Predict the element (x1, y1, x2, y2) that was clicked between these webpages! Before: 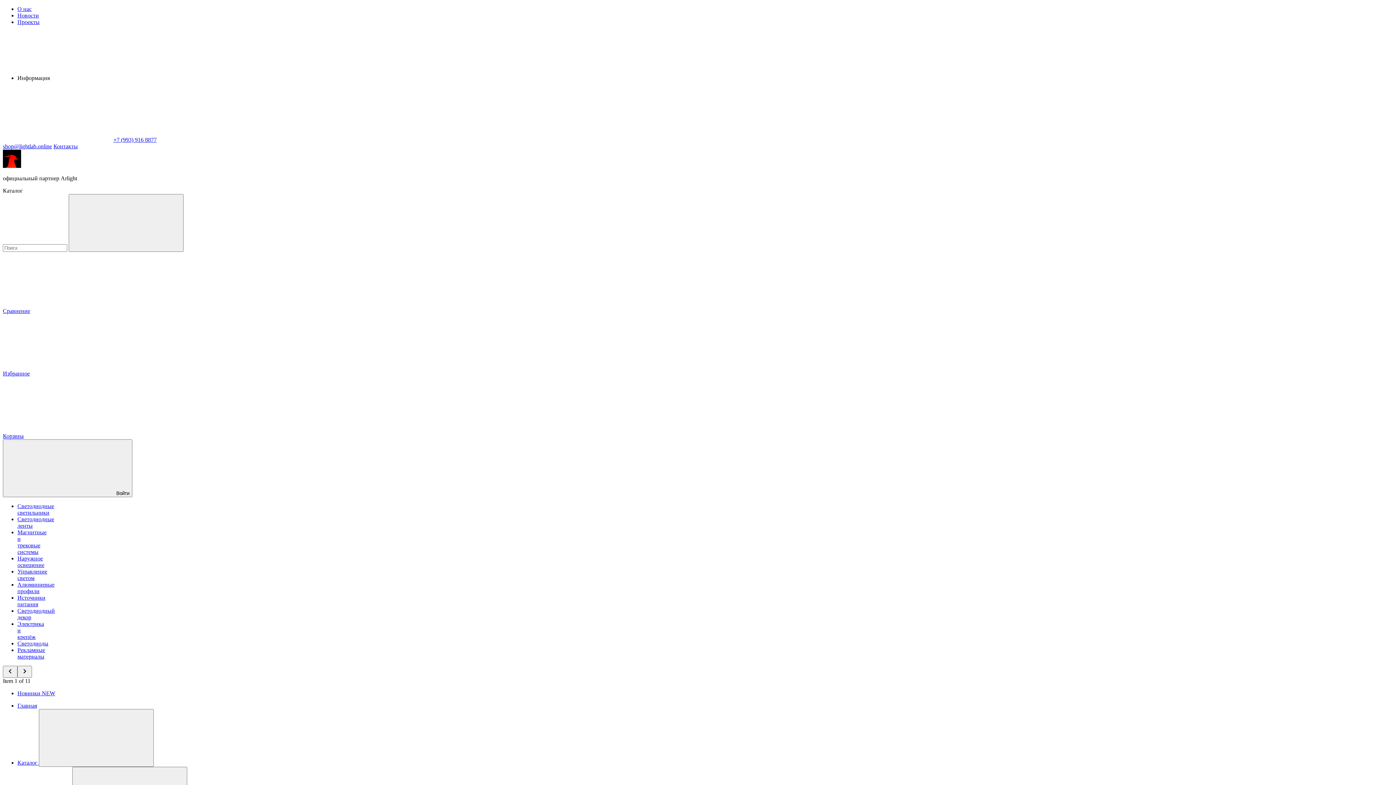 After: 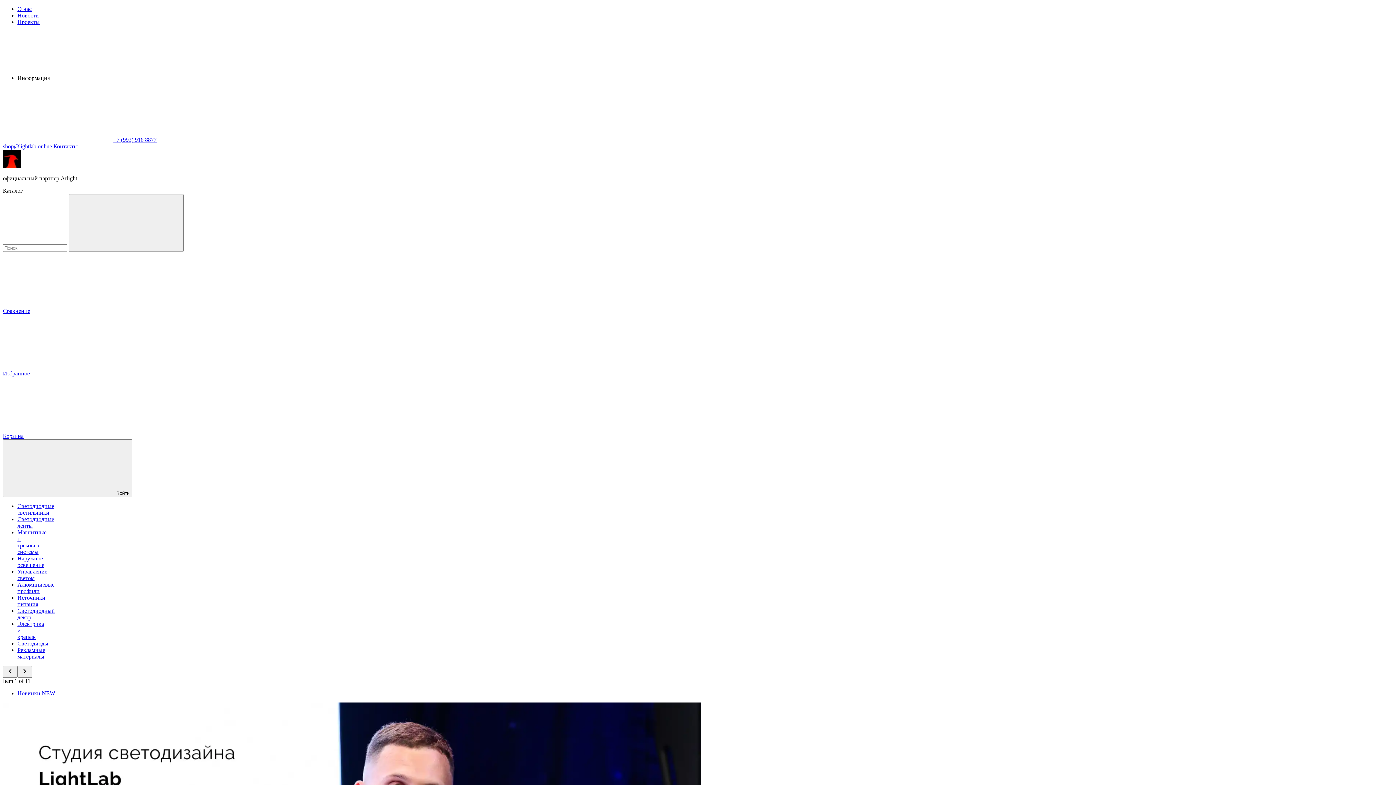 Action: label: Главная bbox: (17, 702, 37, 709)